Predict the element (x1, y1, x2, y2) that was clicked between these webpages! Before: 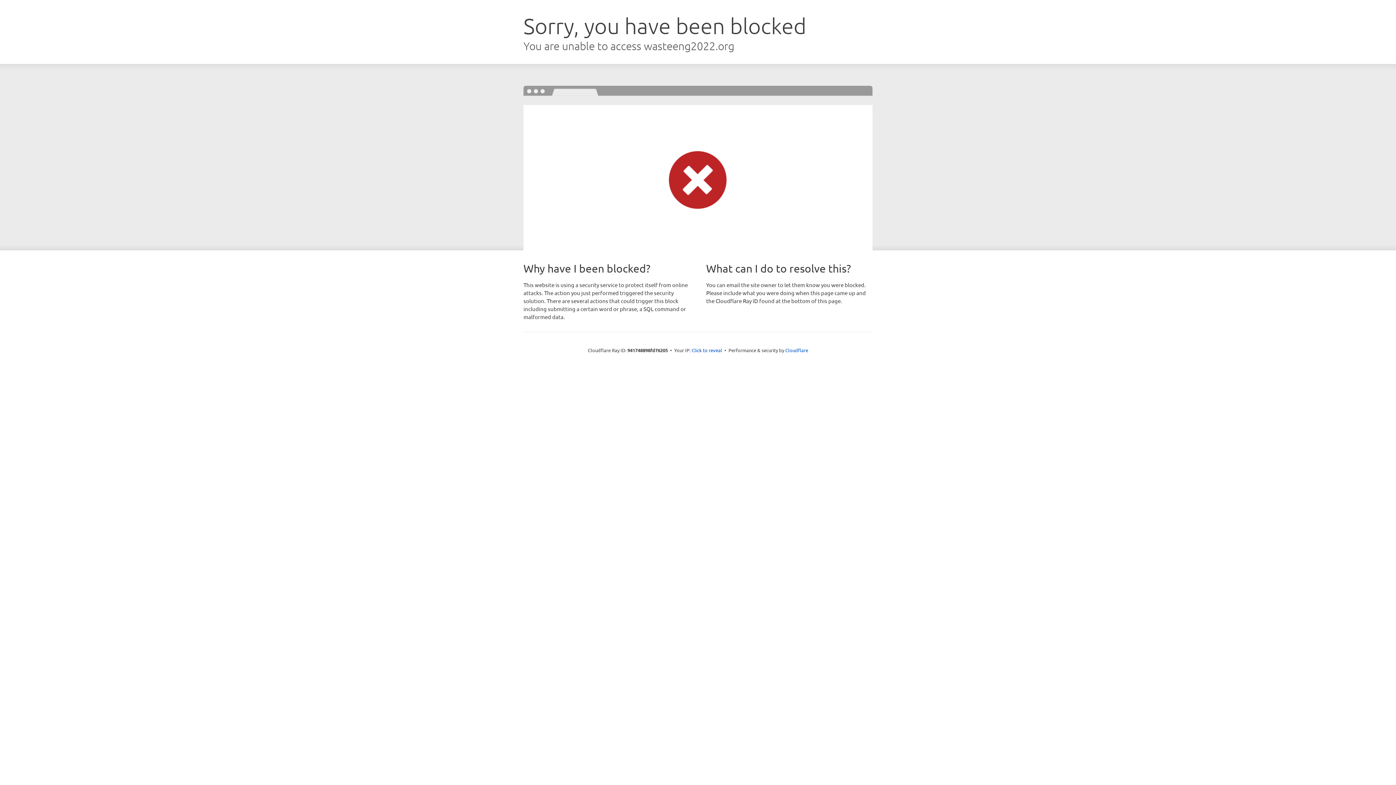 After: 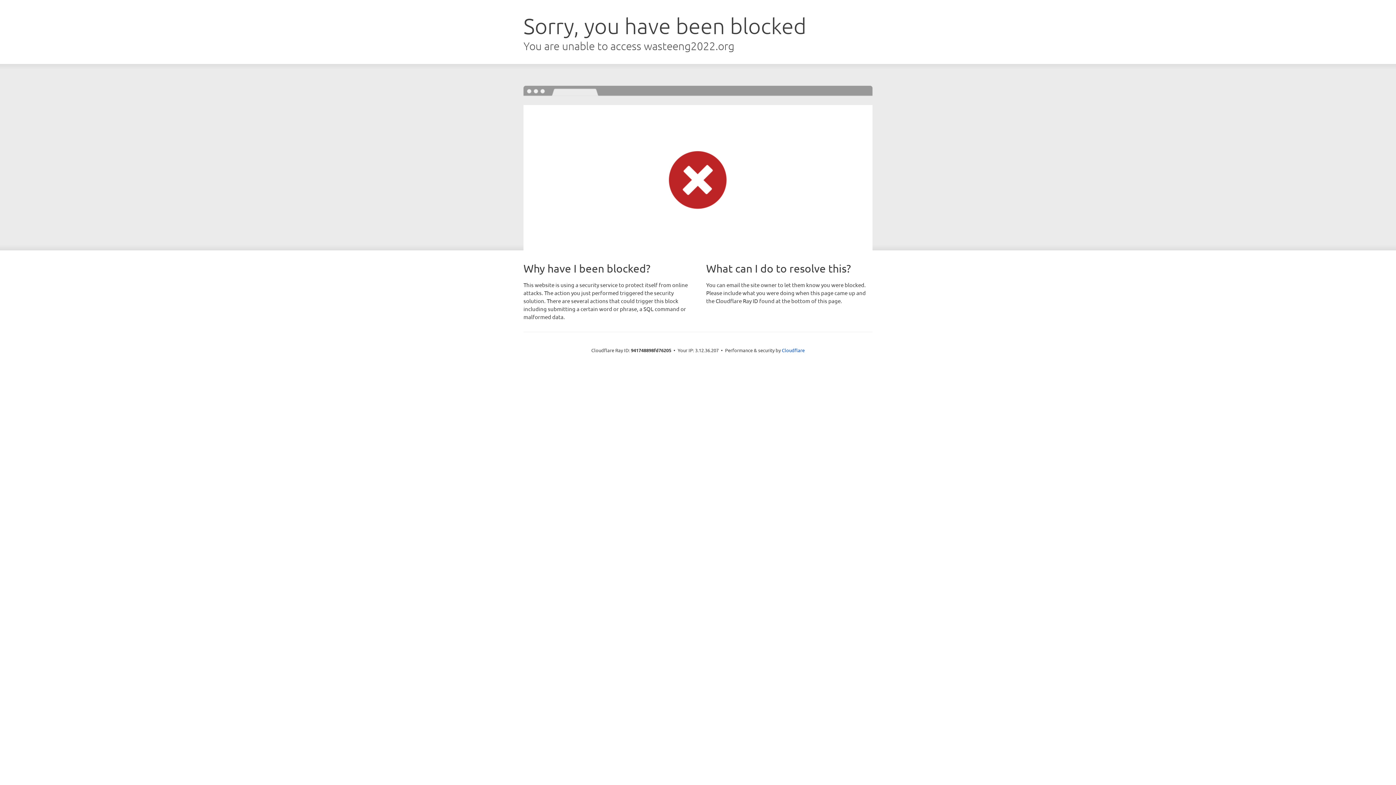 Action: label: Click to reveal bbox: (691, 346, 722, 353)